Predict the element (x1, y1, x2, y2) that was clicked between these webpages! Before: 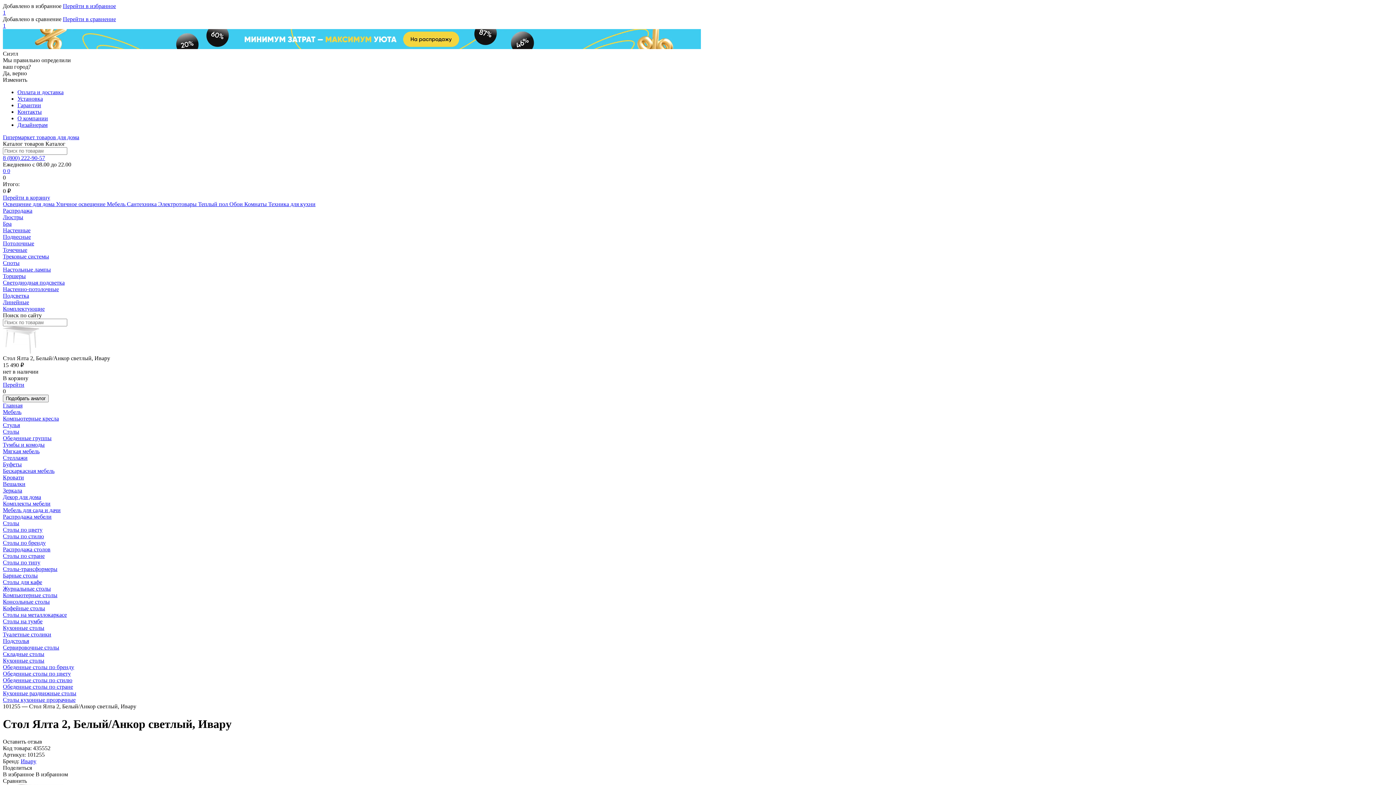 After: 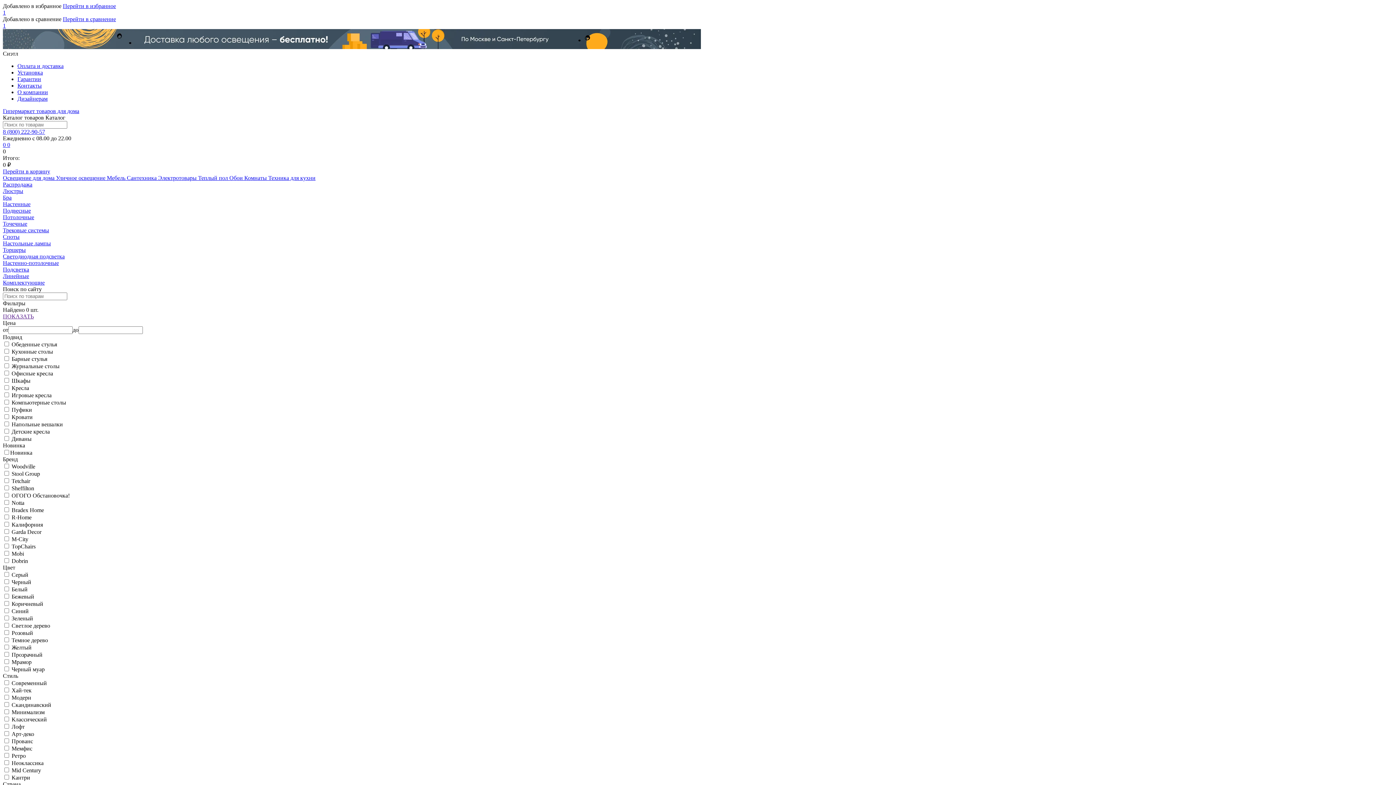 Action: bbox: (2, 513, 51, 519) label: Распродажа мебели